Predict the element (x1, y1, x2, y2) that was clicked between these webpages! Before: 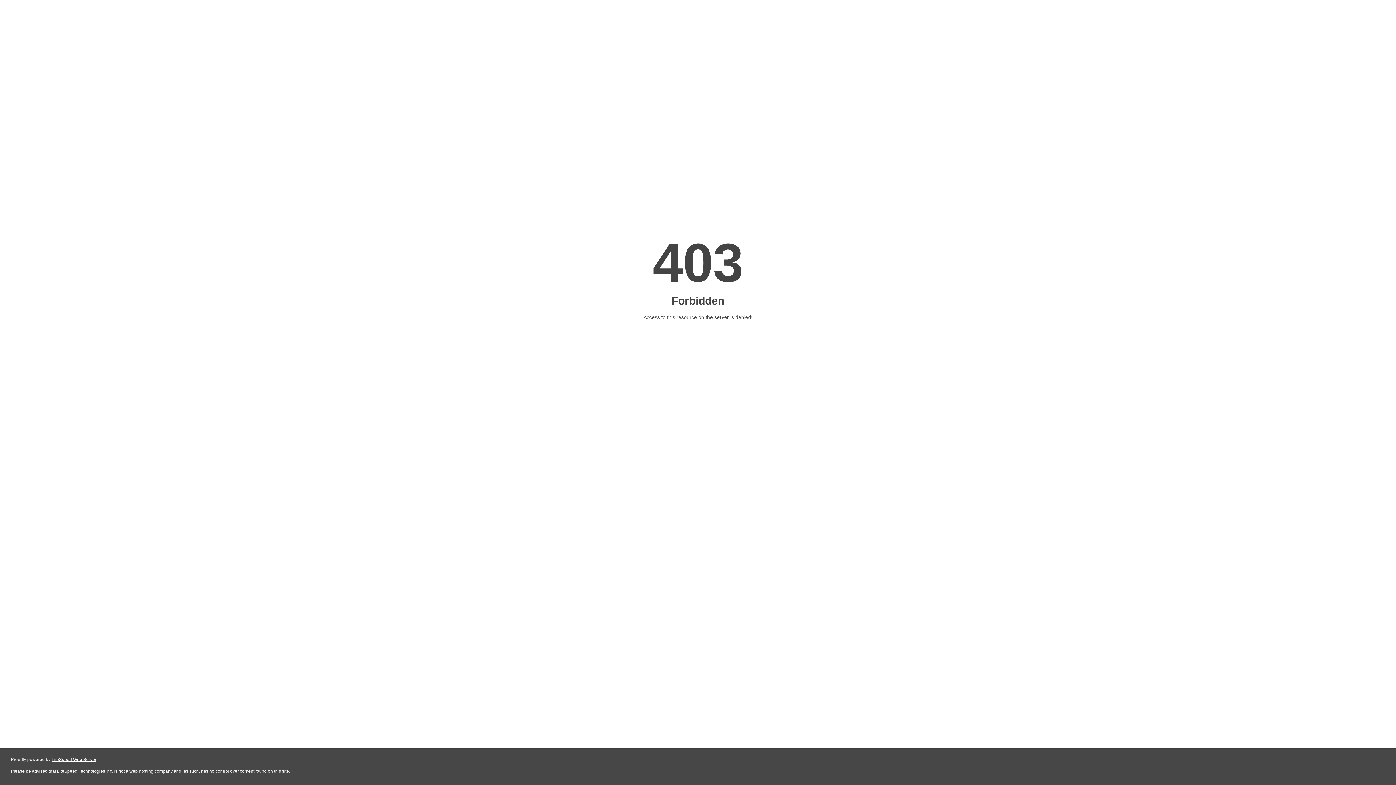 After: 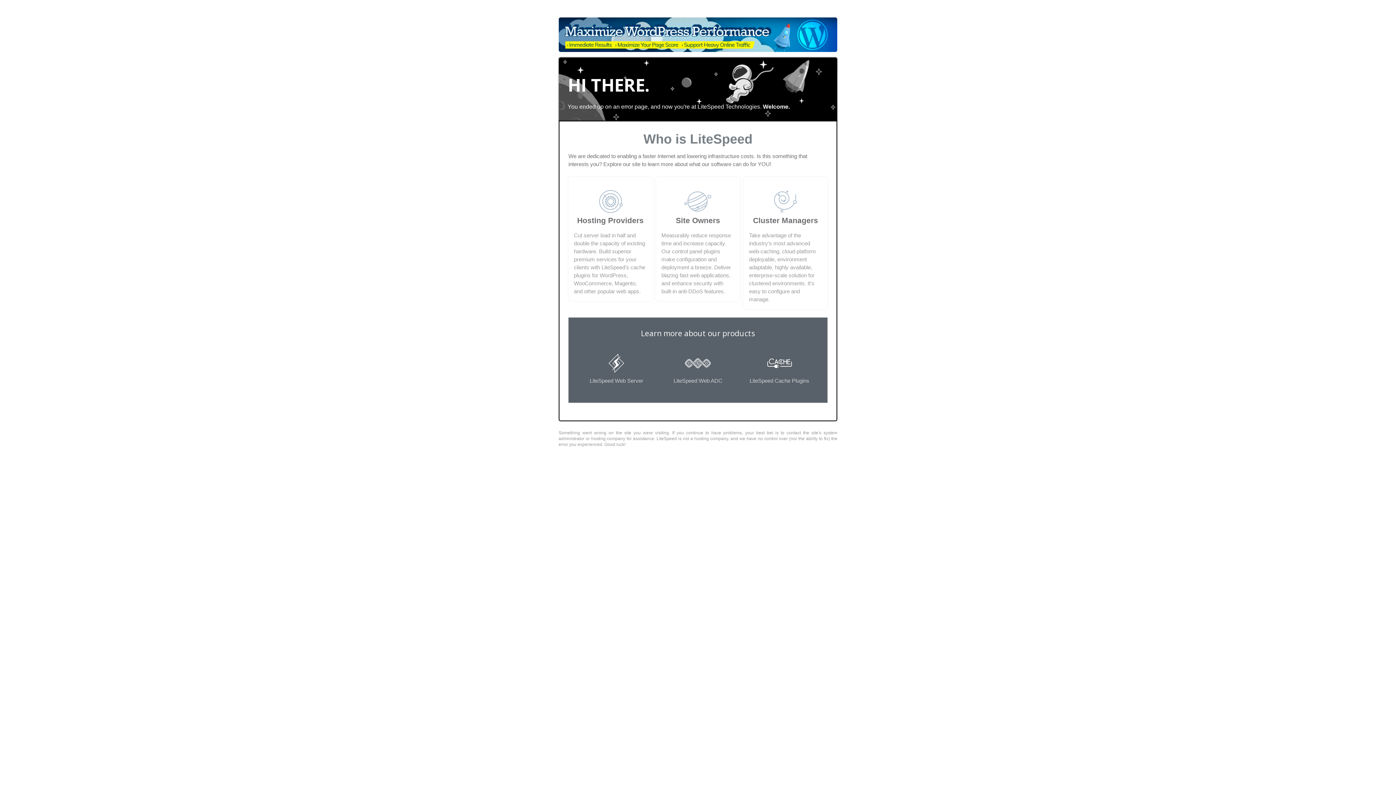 Action: bbox: (51, 757, 96, 762) label: LiteSpeed Web Server